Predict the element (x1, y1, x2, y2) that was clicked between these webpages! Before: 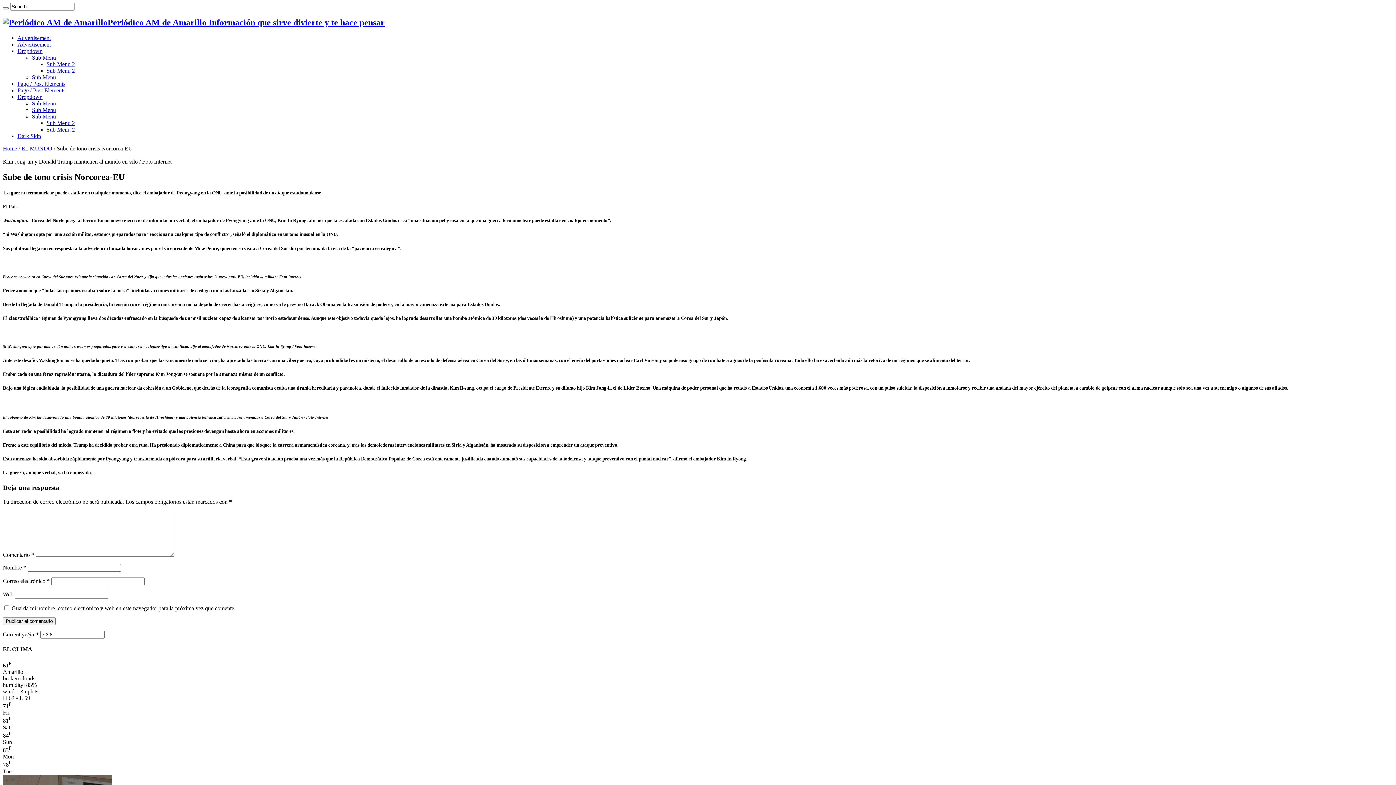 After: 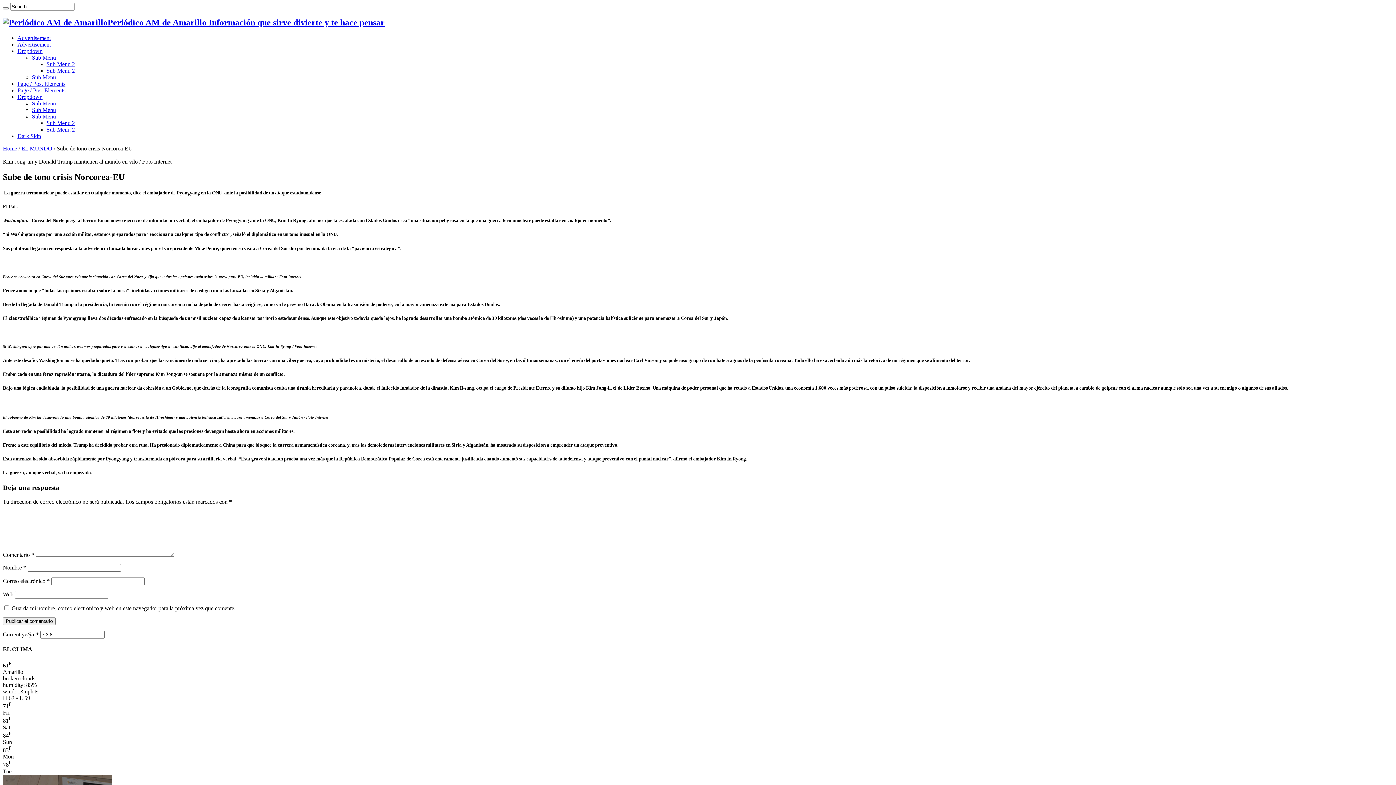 Action: bbox: (17, 47, 42, 54) label: Dropdown